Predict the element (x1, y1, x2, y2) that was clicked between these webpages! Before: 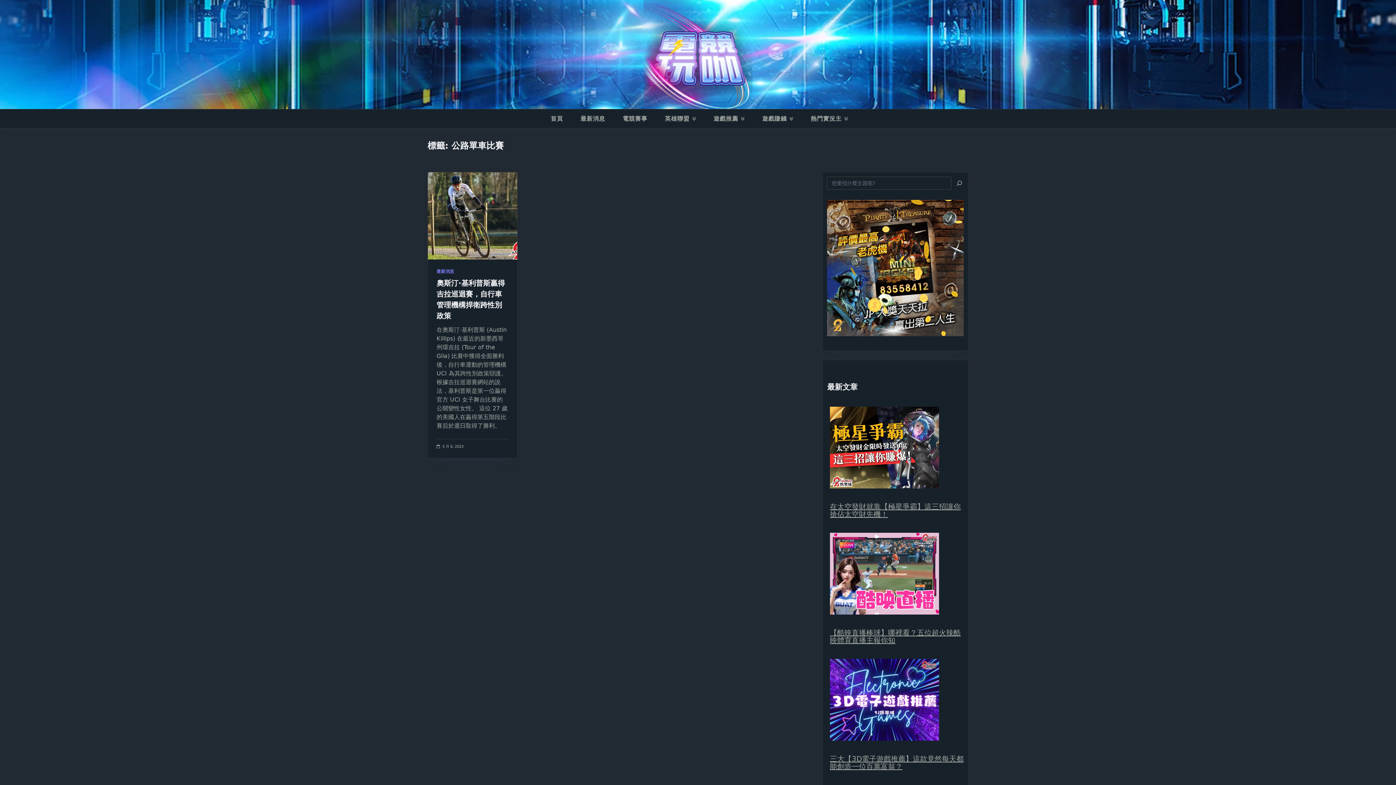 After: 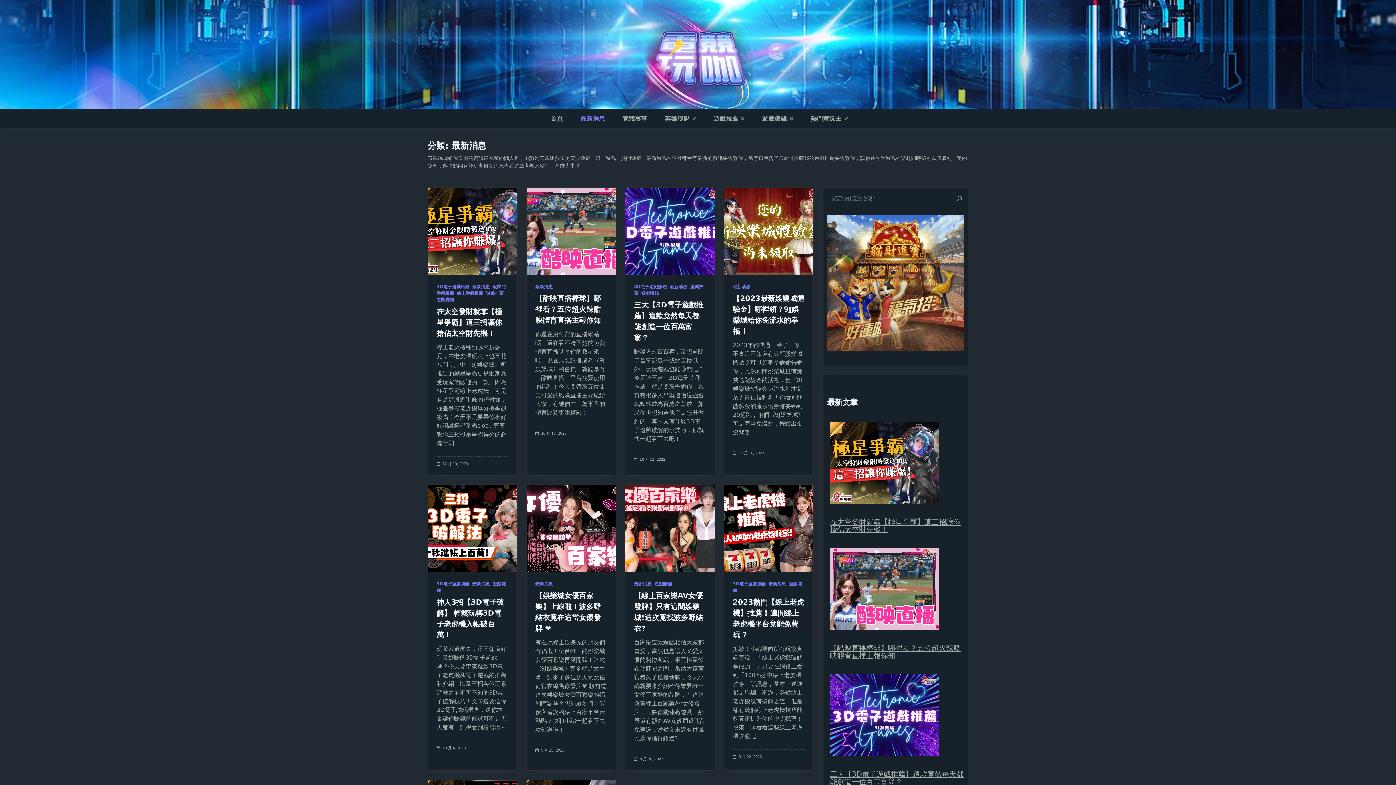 Action: label: 最新消息 bbox: (436, 269, 454, 274)